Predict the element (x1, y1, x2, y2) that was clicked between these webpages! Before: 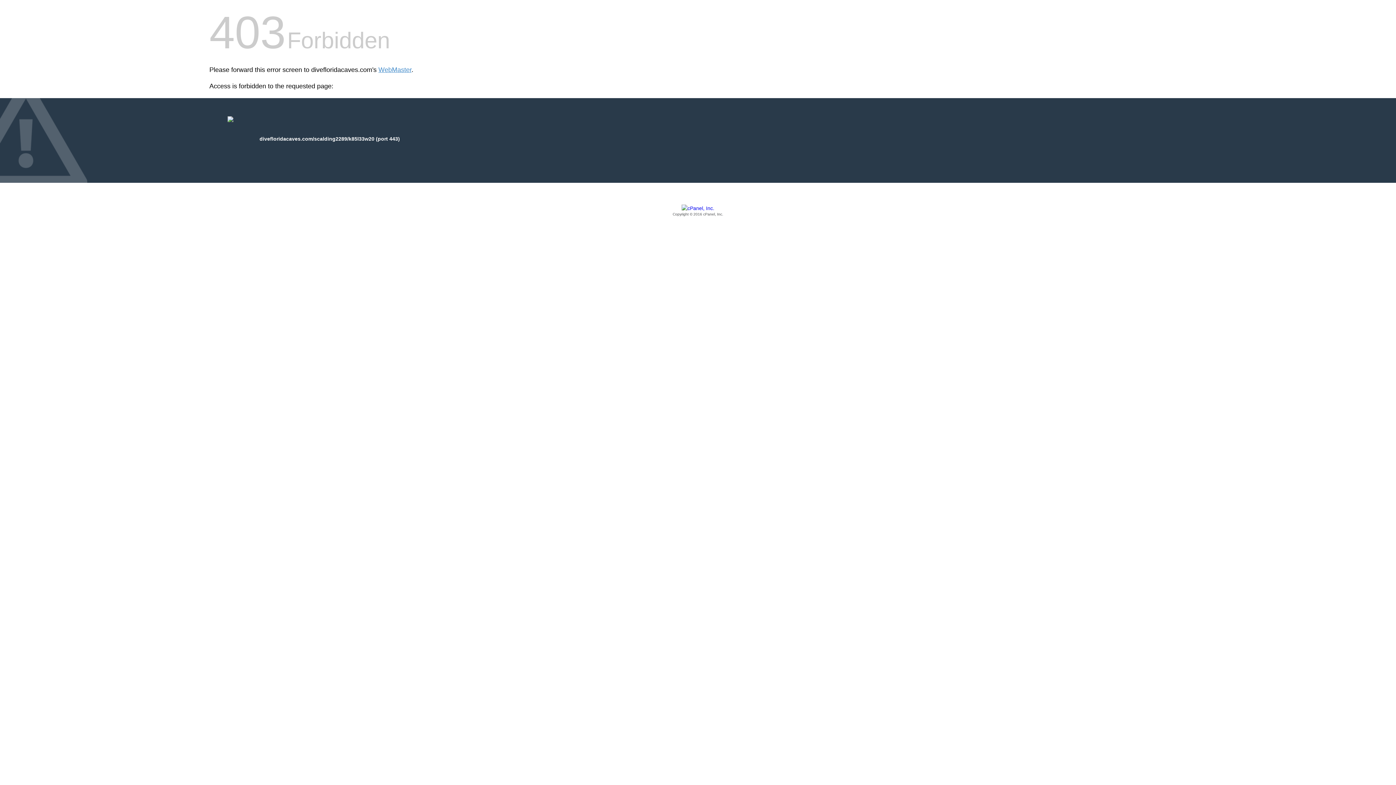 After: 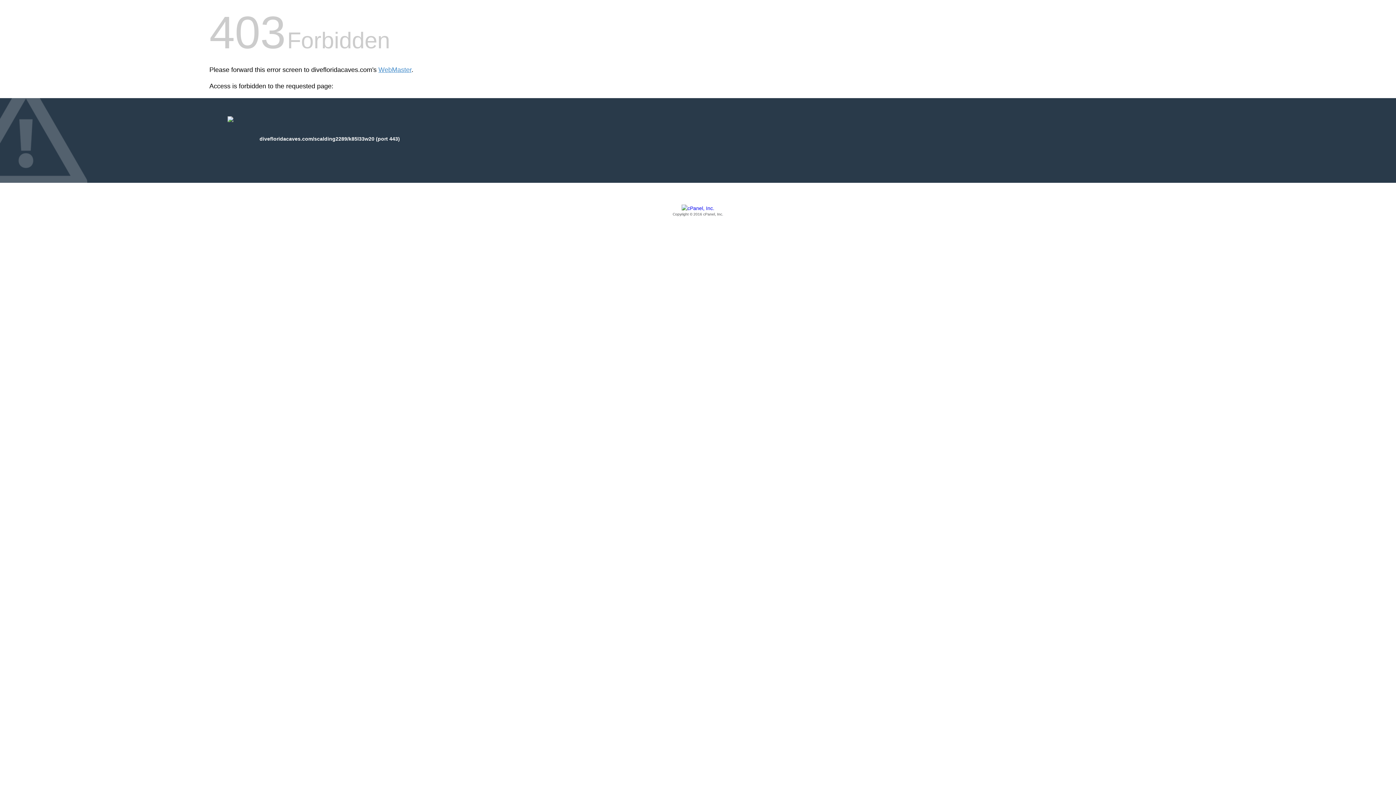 Action: label: Copyright © 2016 cPanel, Inc. bbox: (209, 205, 1186, 217)